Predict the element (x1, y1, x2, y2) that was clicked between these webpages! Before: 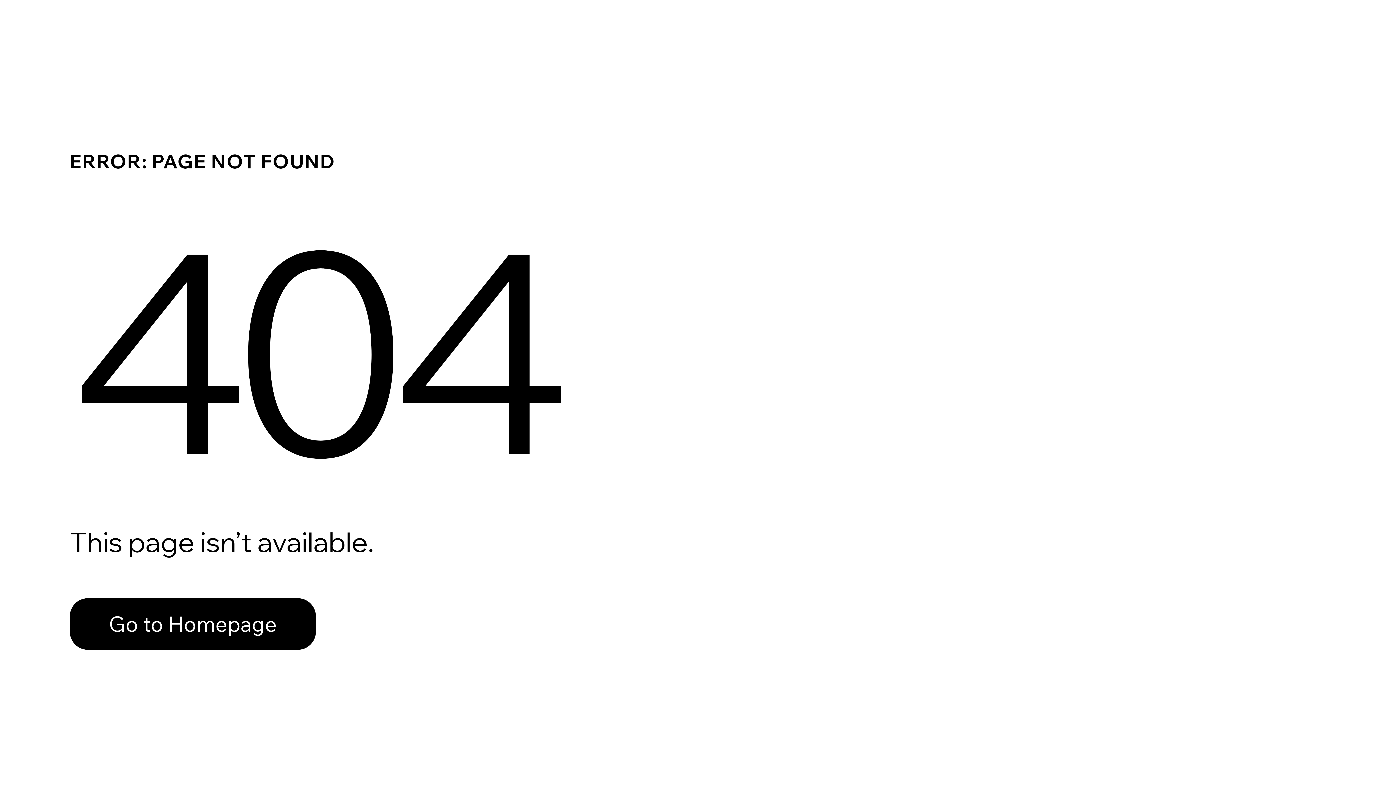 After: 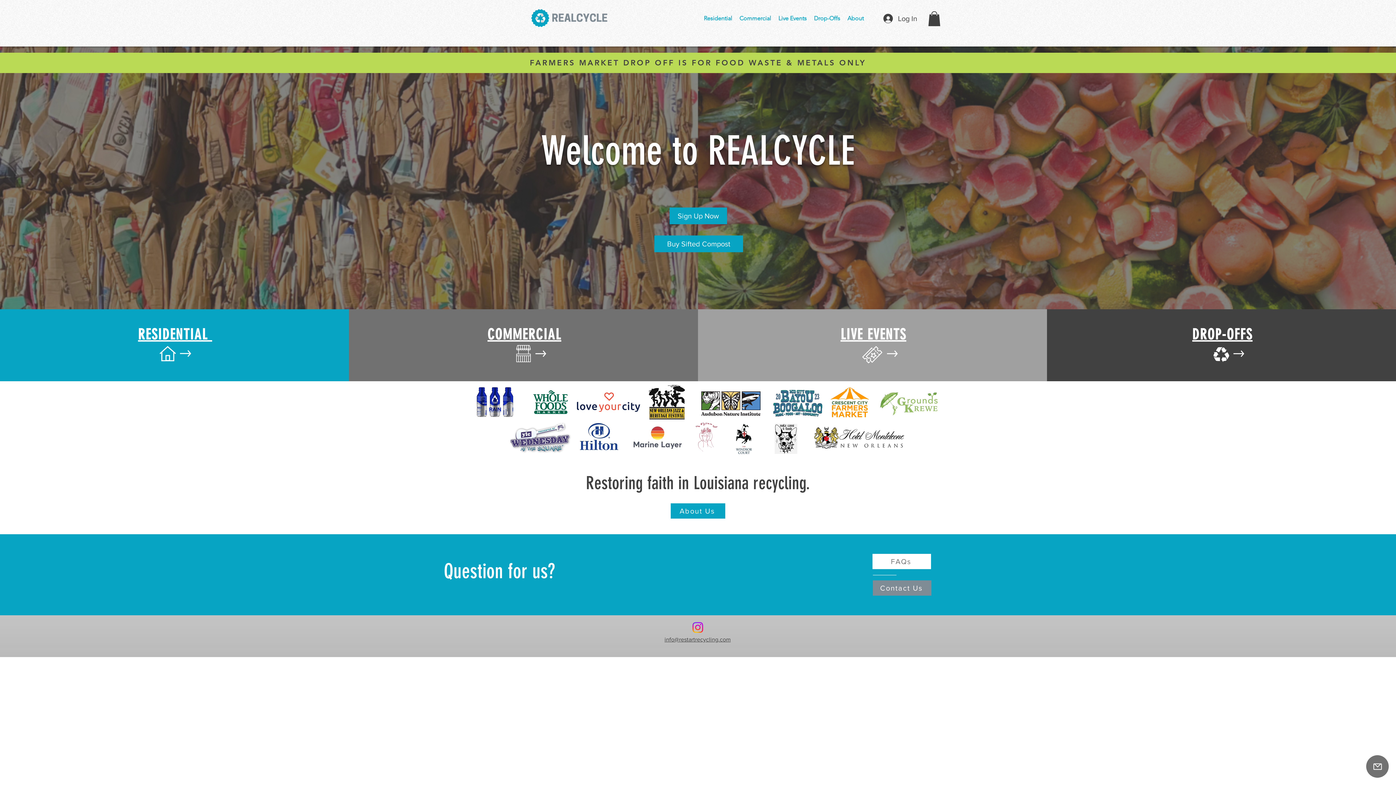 Action: bbox: (69, 582, 768, 659) label: Go to Homepage